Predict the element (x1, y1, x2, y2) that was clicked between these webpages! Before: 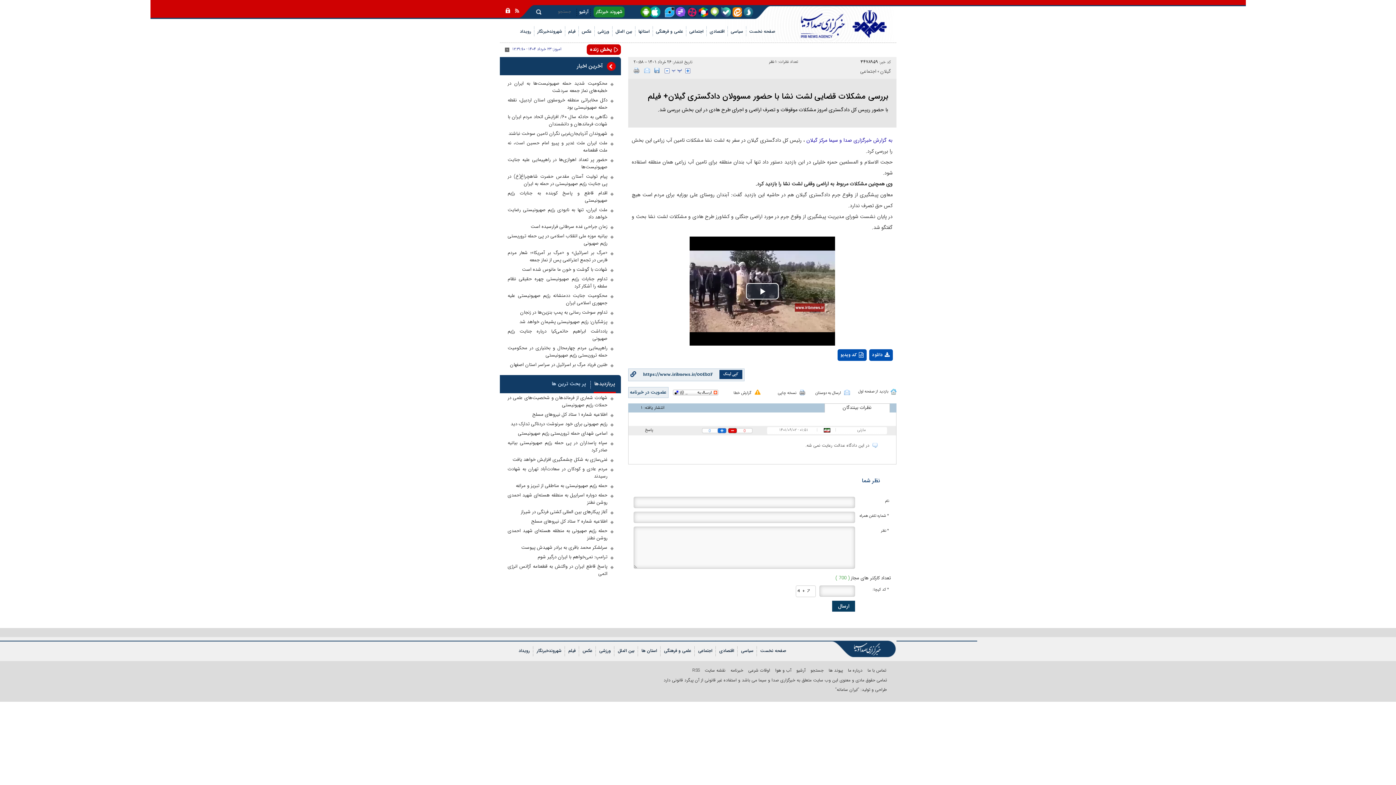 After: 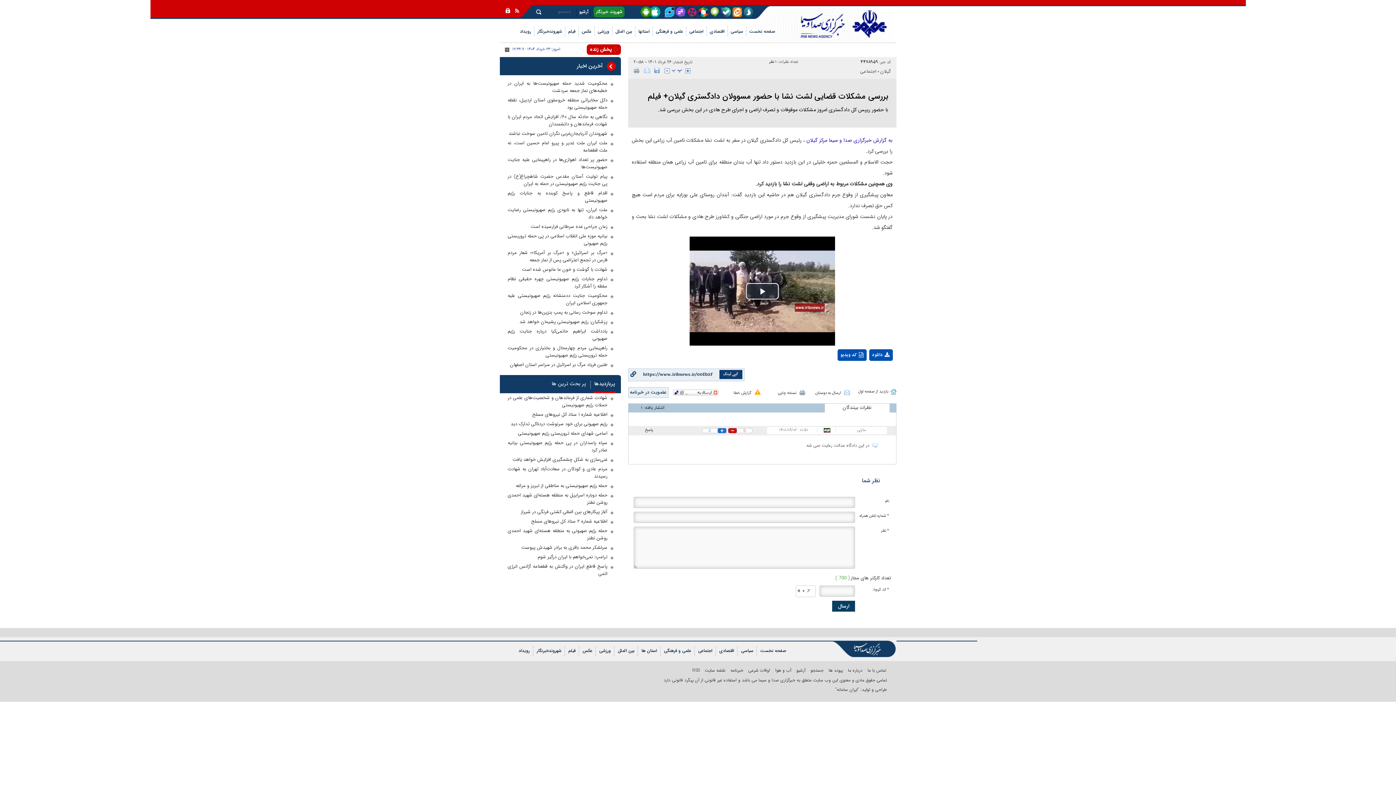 Action: label: splus bbox: (743, 6, 753, 17)